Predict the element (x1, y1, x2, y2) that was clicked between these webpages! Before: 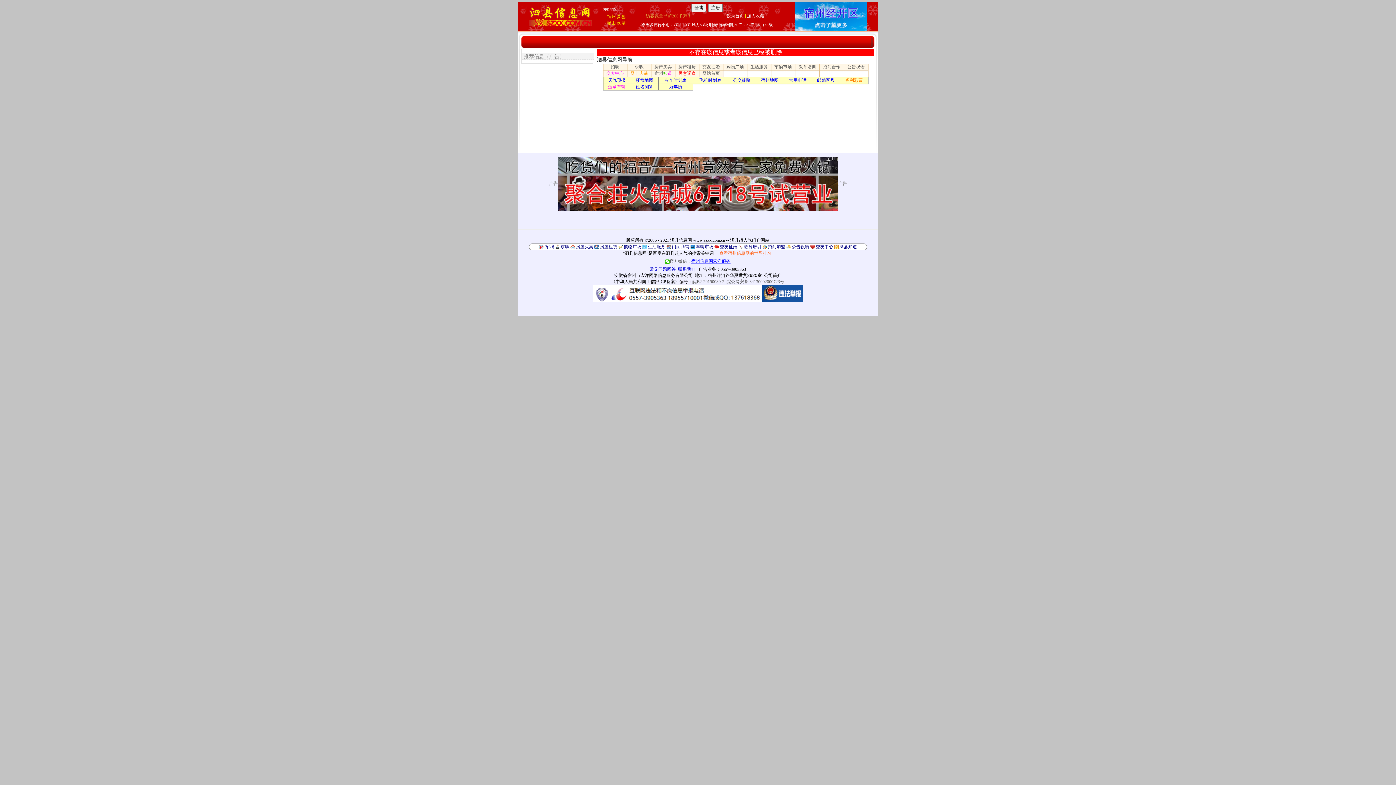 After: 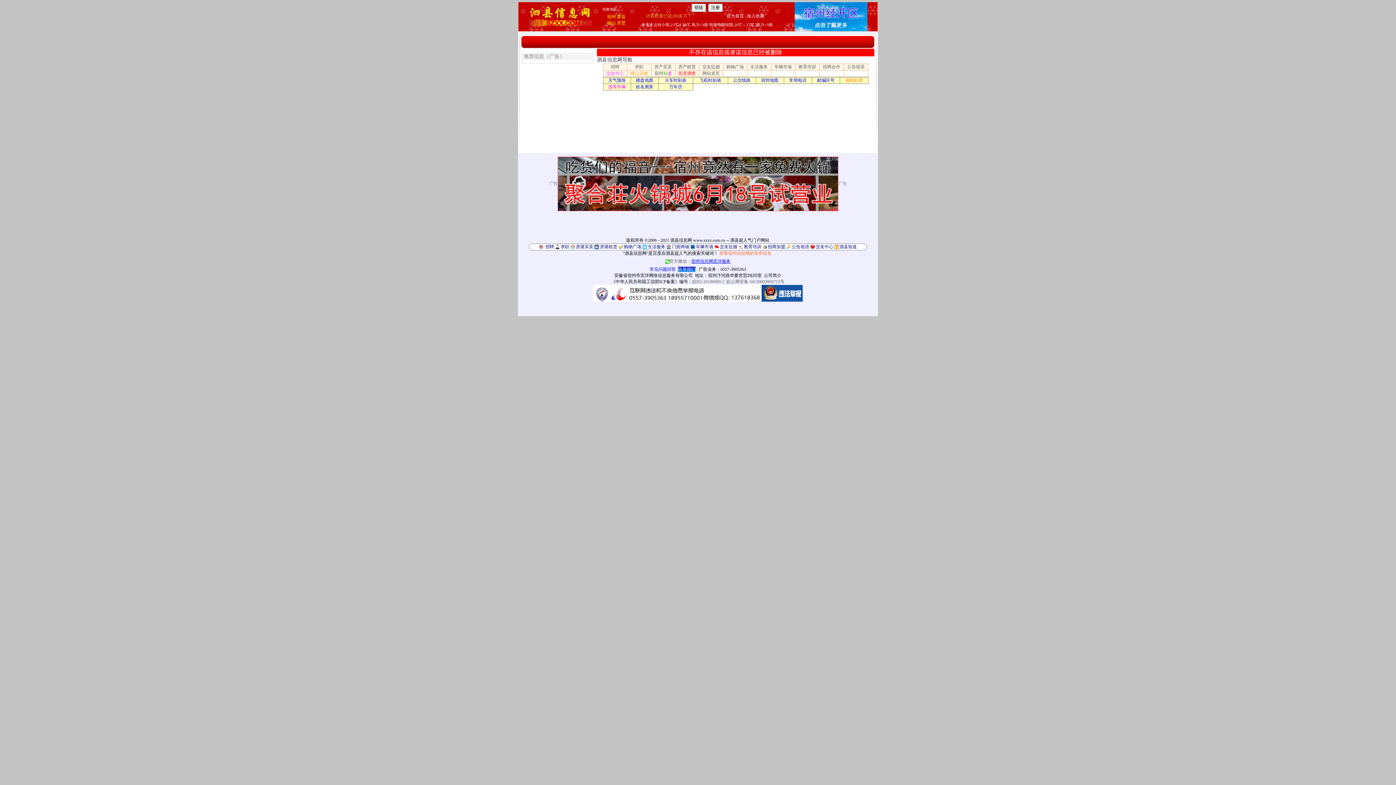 Action: label: 联系我们 bbox: (678, 266, 695, 272)